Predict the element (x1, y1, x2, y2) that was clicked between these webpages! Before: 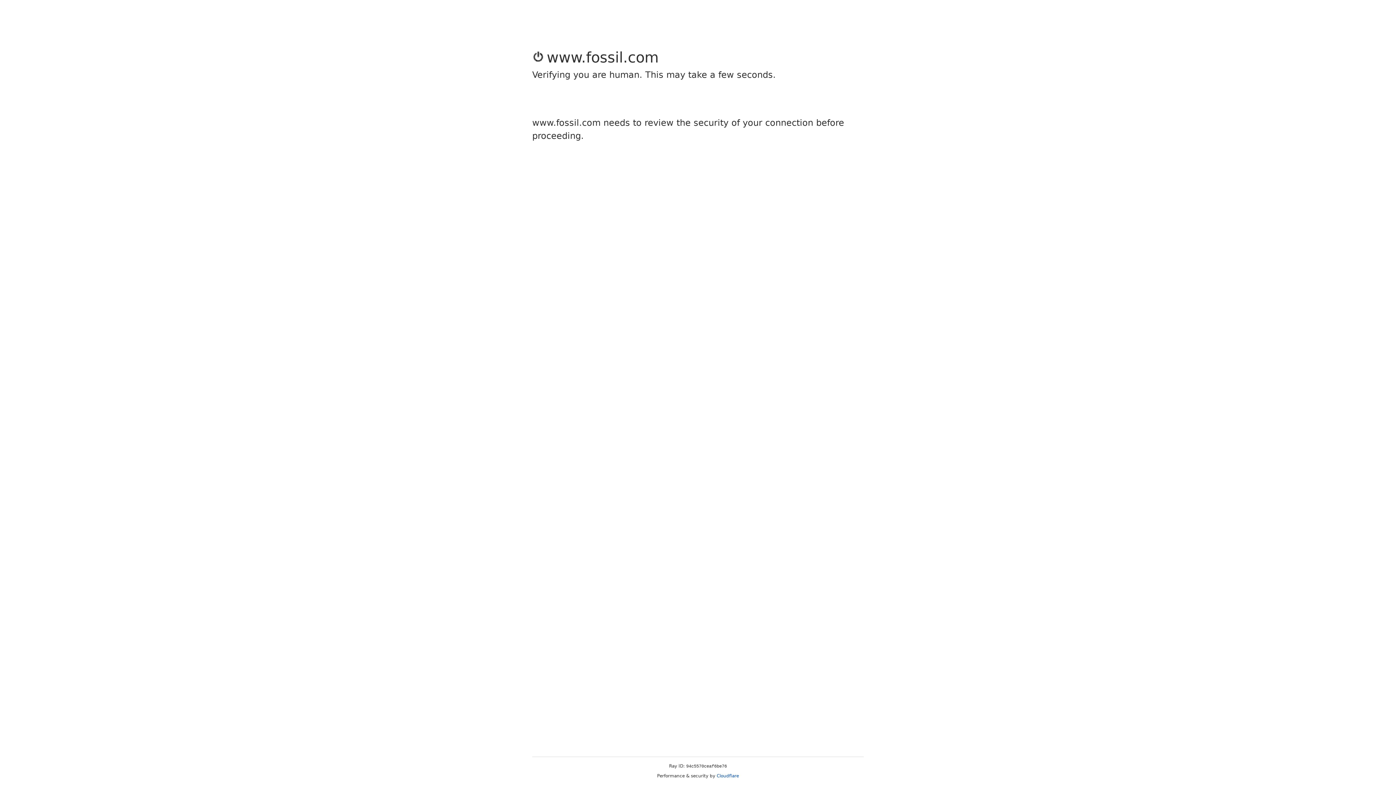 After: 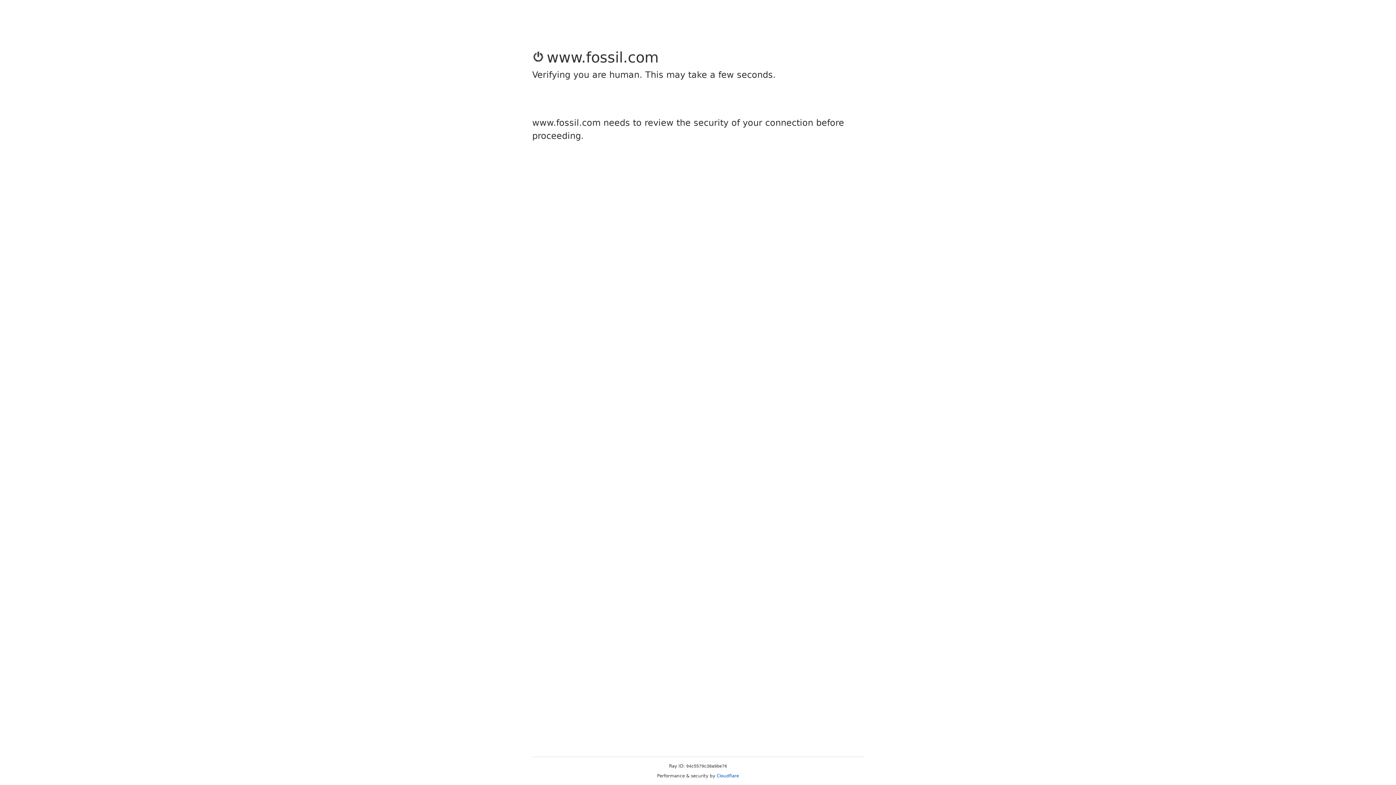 Action: bbox: (716, 773, 739, 778) label: Cloudflare